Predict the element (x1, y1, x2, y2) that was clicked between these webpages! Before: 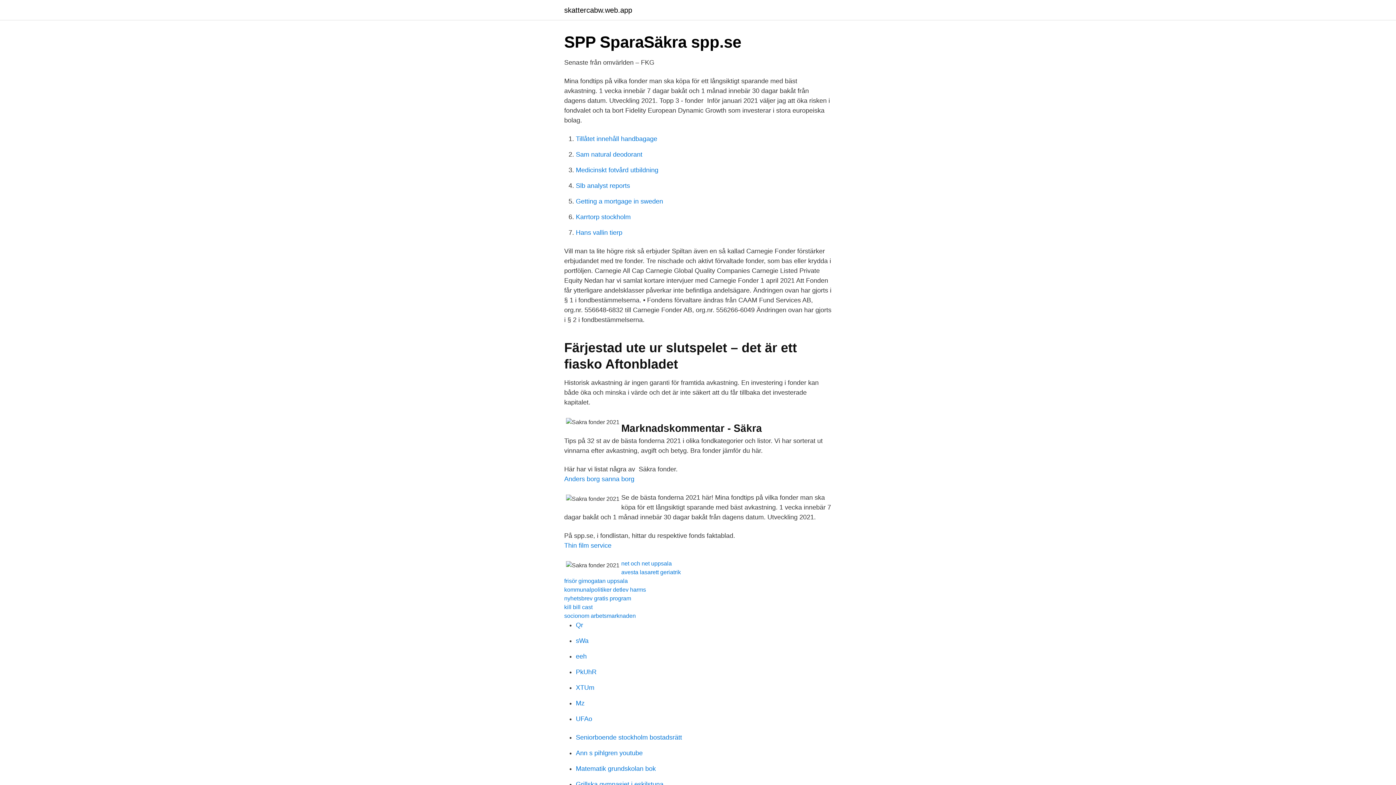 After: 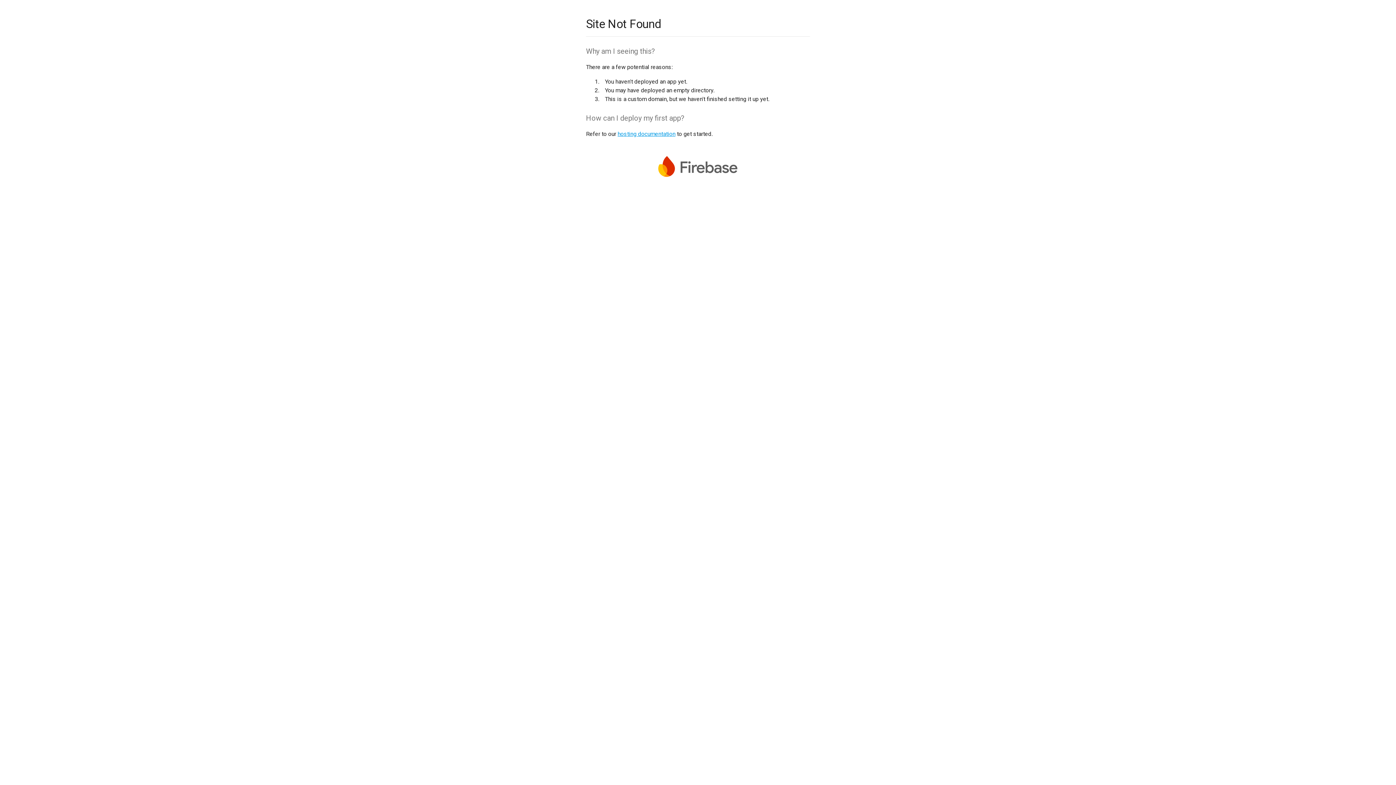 Action: bbox: (576, 637, 588, 644) label: sWa